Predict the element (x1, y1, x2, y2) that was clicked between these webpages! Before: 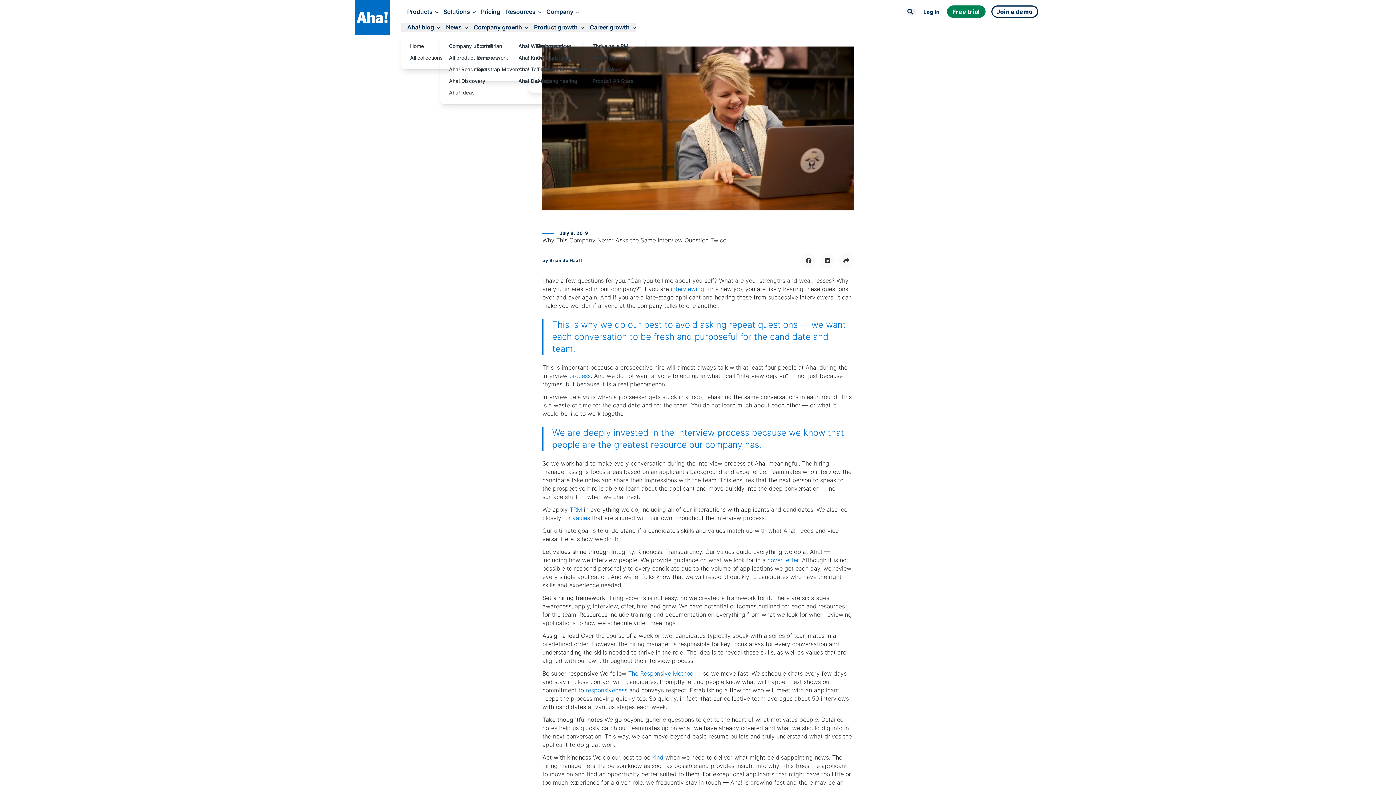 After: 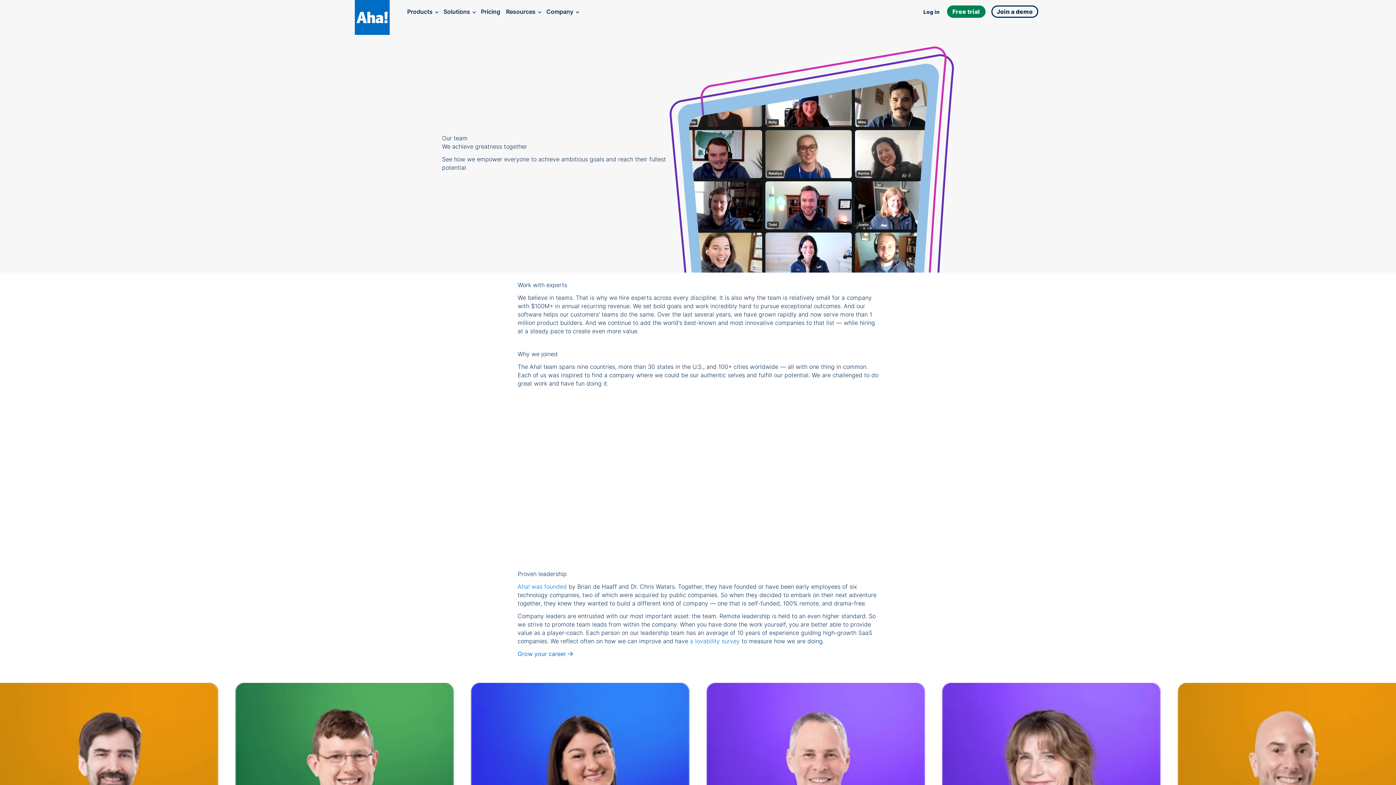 Action: bbox: (572, 514, 590, 521) label: values